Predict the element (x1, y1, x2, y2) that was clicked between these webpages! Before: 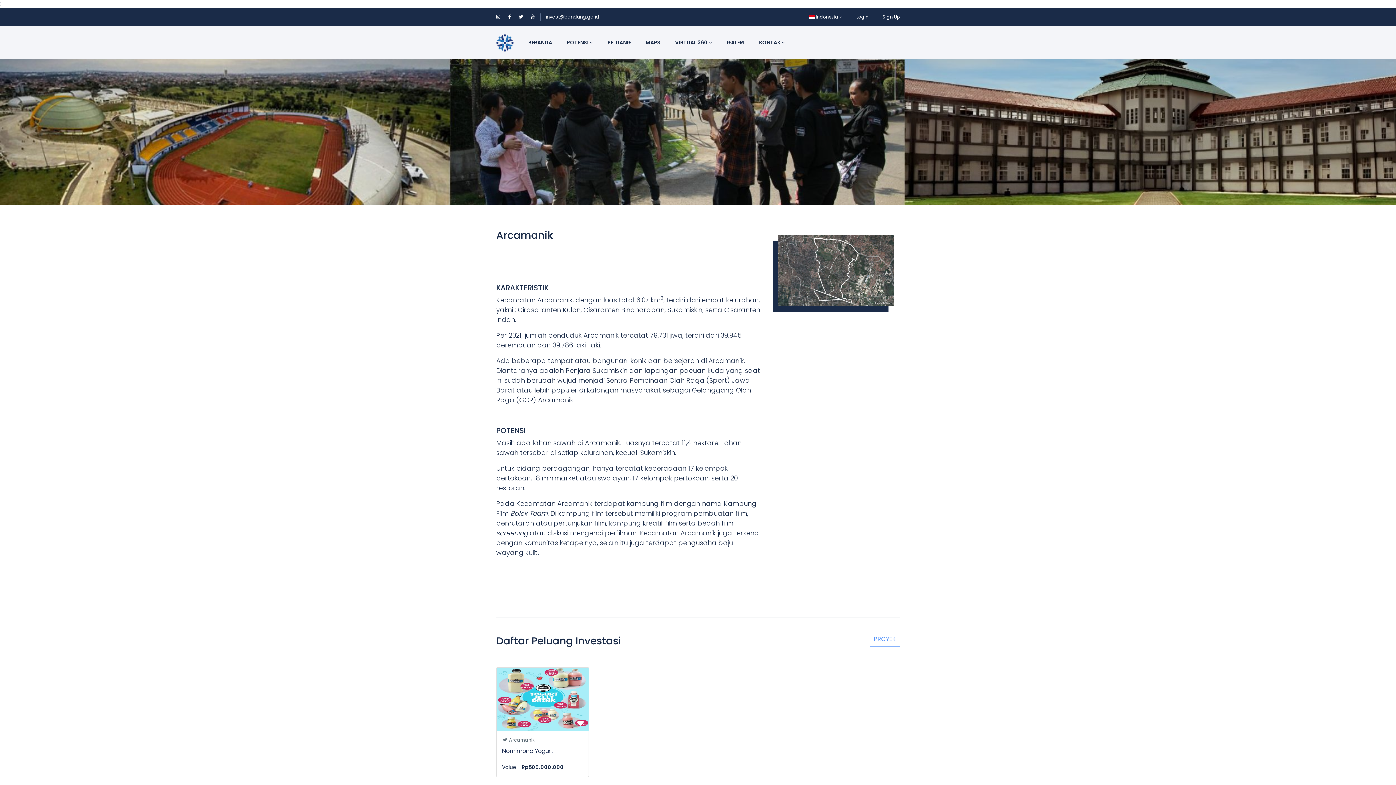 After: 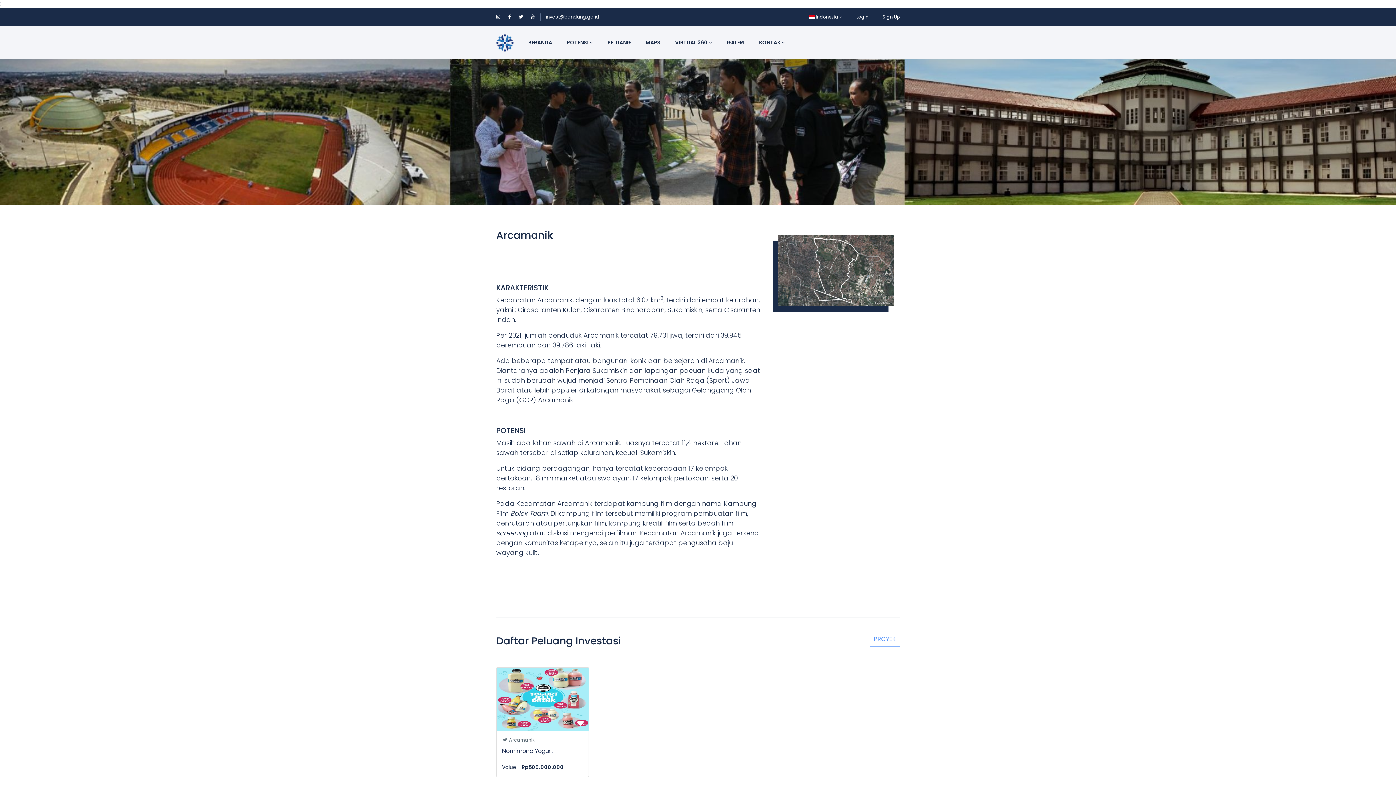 Action: bbox: (559, 26, 600, 59) label: POTENSI 